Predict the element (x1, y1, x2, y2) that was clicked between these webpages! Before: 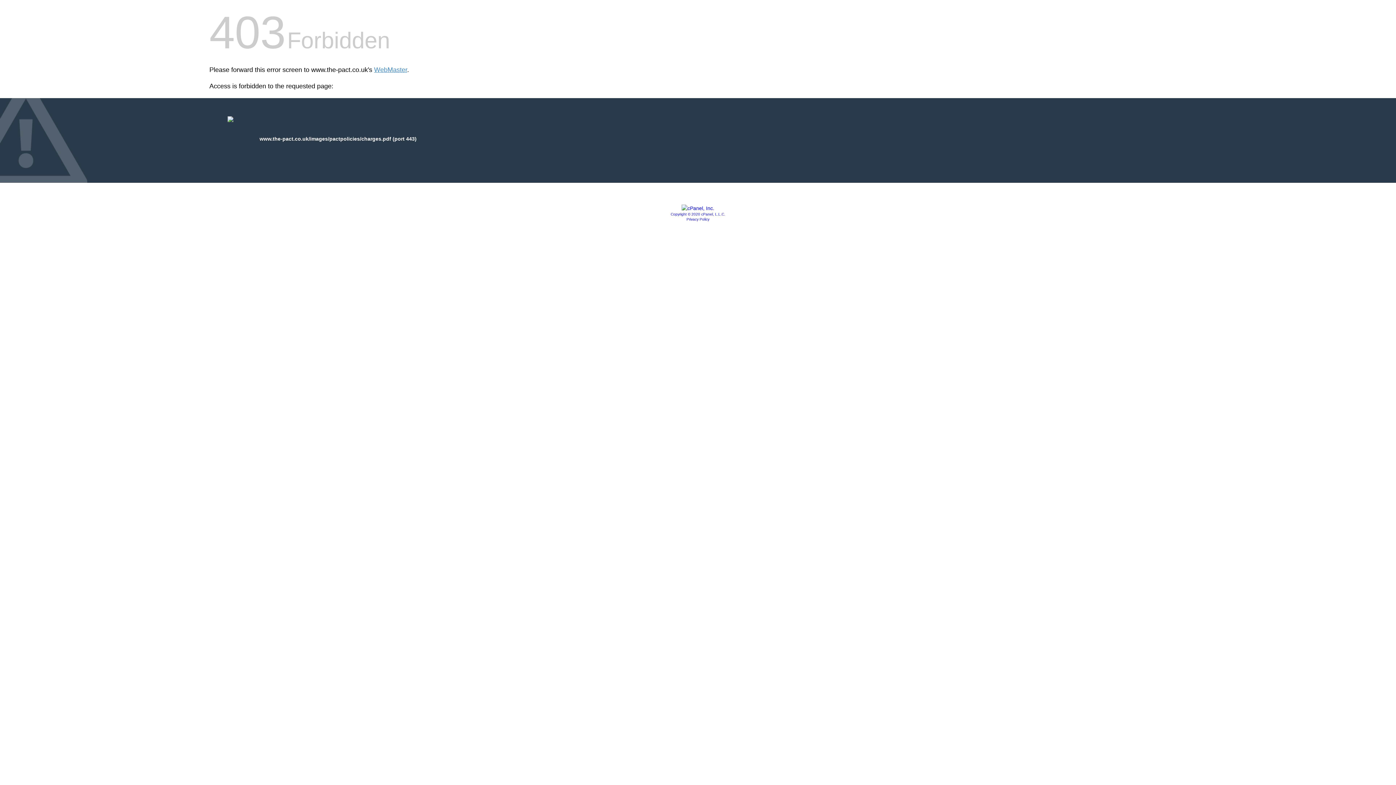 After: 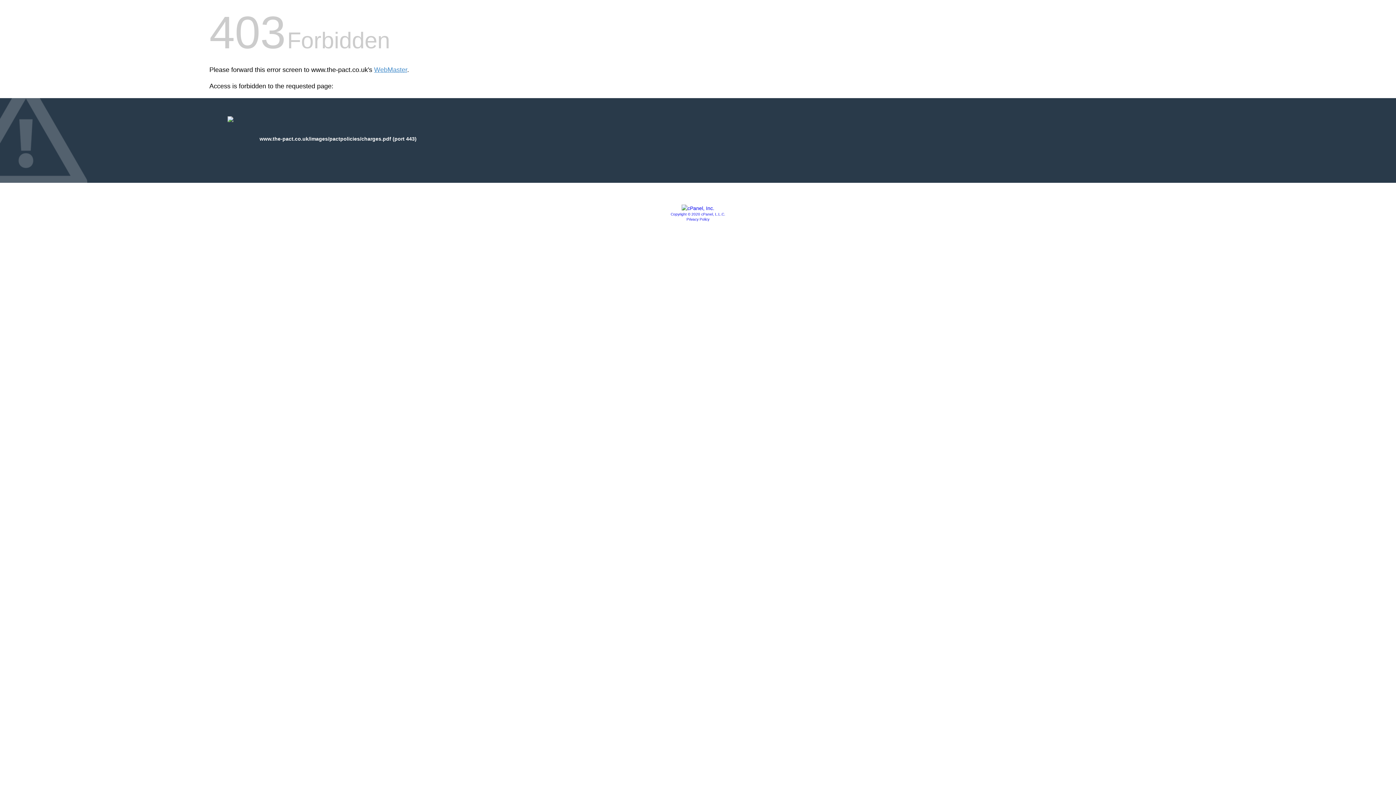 Action: bbox: (681, 205, 714, 211)